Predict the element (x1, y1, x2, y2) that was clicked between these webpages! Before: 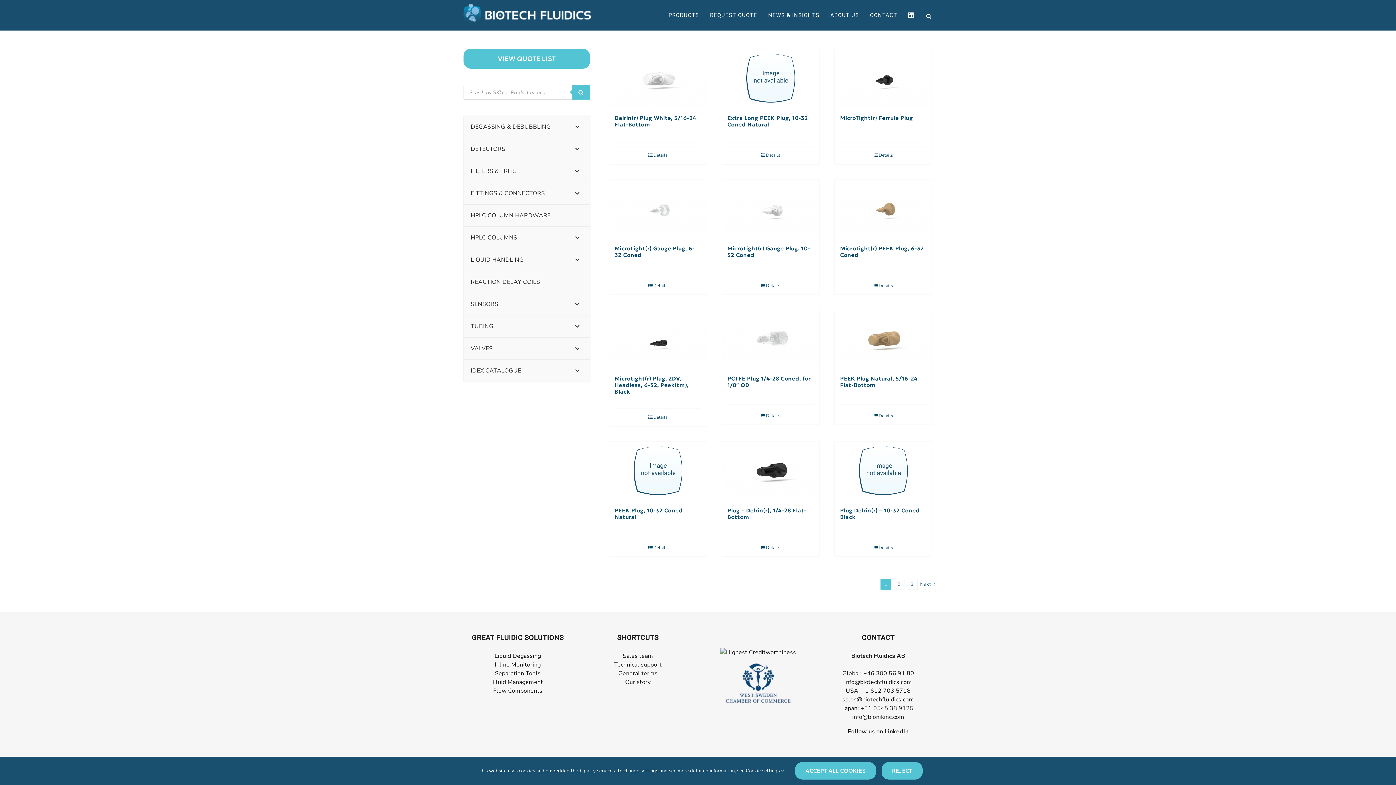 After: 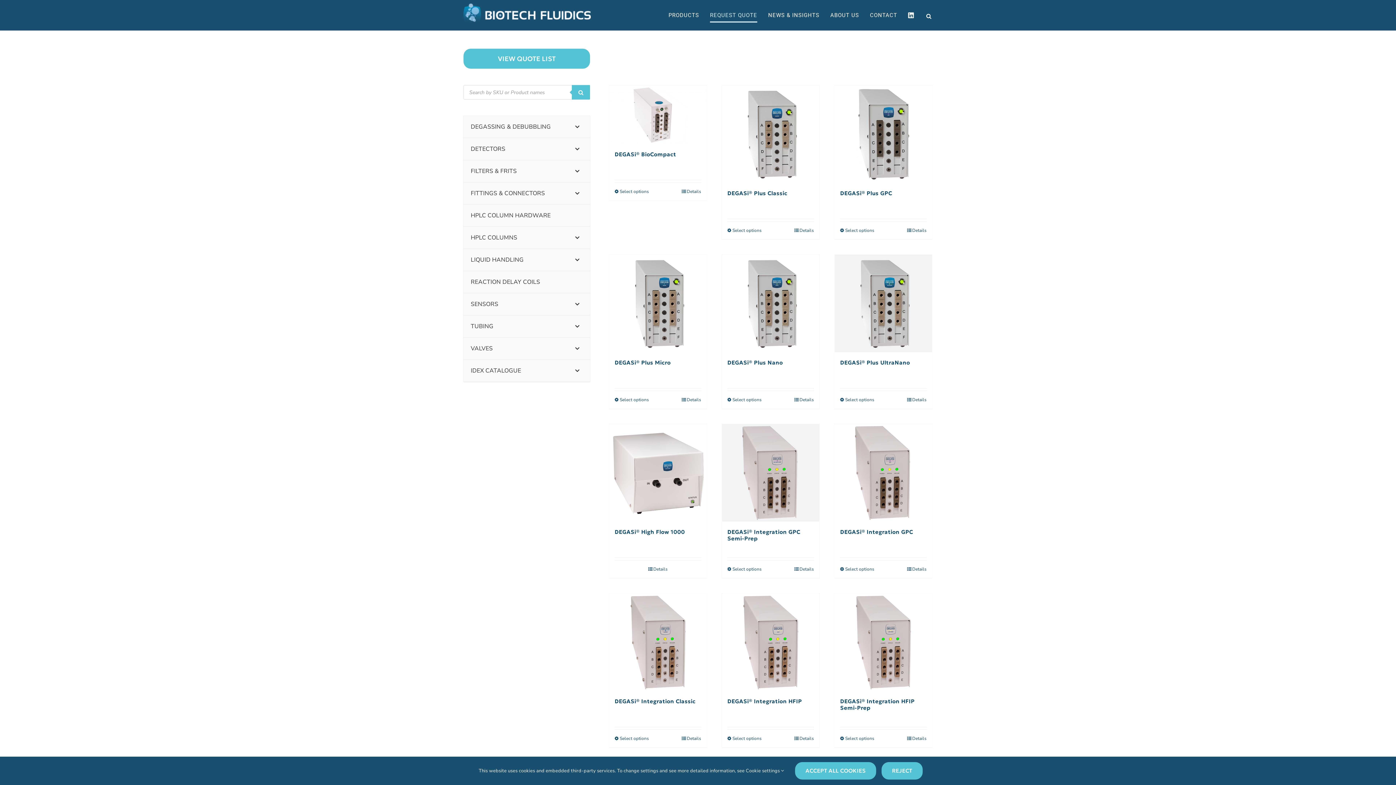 Action: bbox: (710, 0, 757, 30) label: REQUEST QUOTE